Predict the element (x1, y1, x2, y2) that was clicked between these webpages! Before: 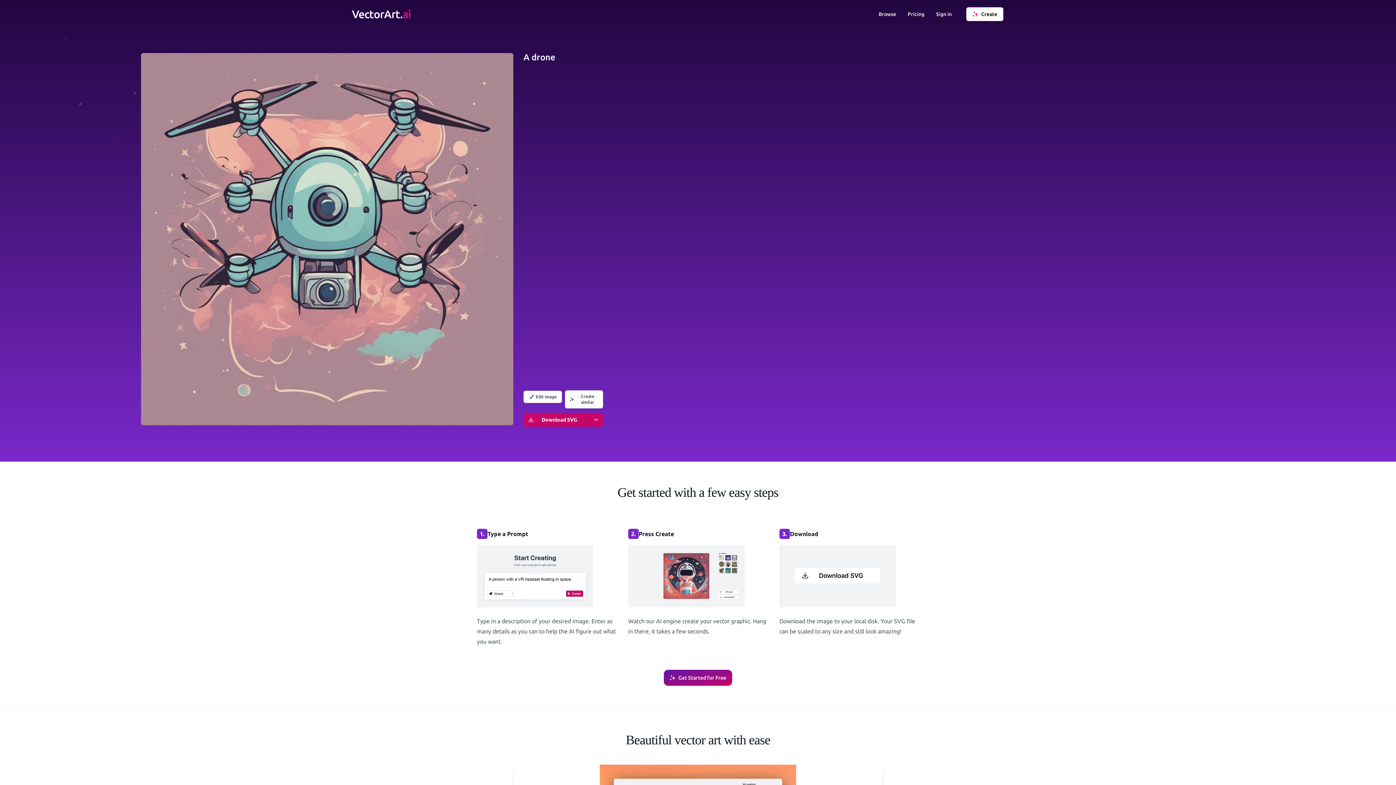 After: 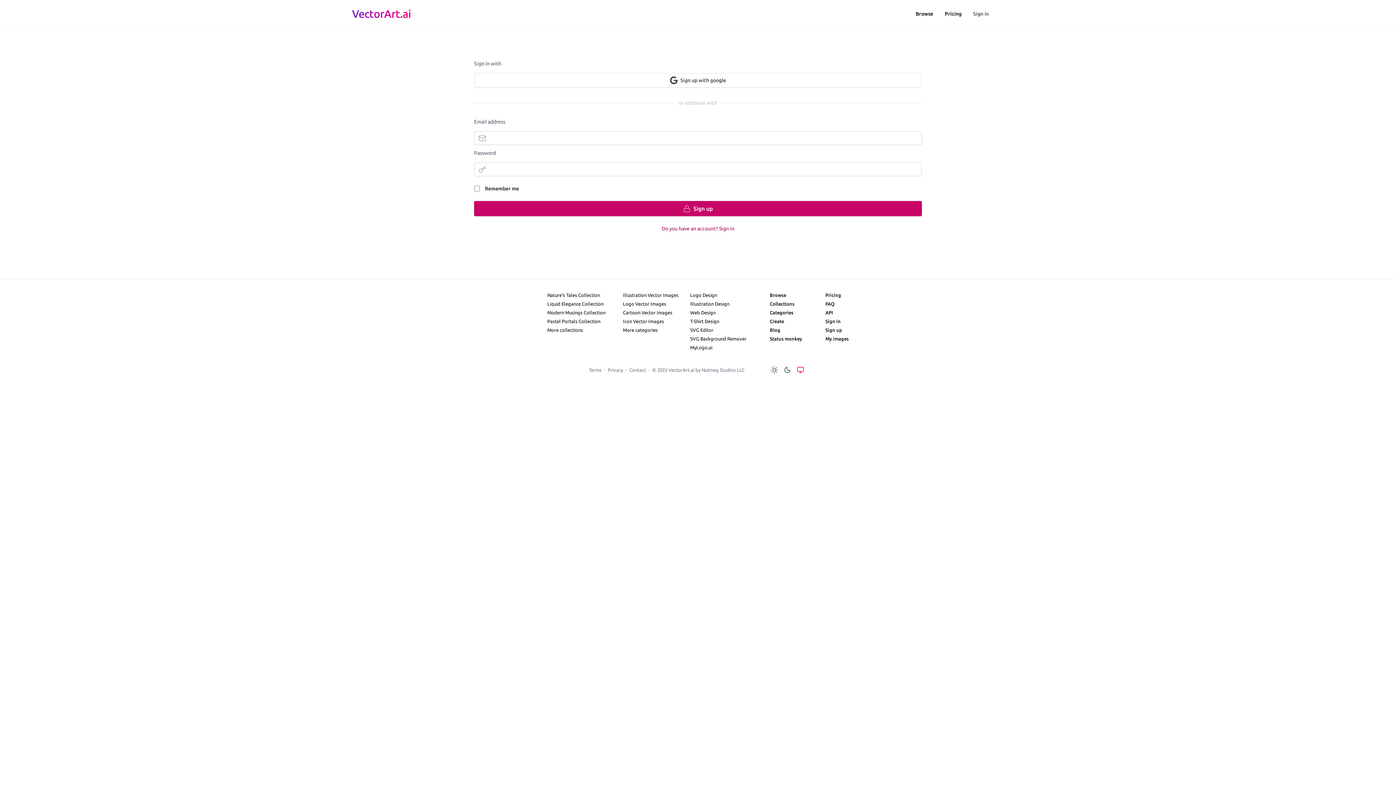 Action: bbox: (966, 7, 1003, 21) label: Create